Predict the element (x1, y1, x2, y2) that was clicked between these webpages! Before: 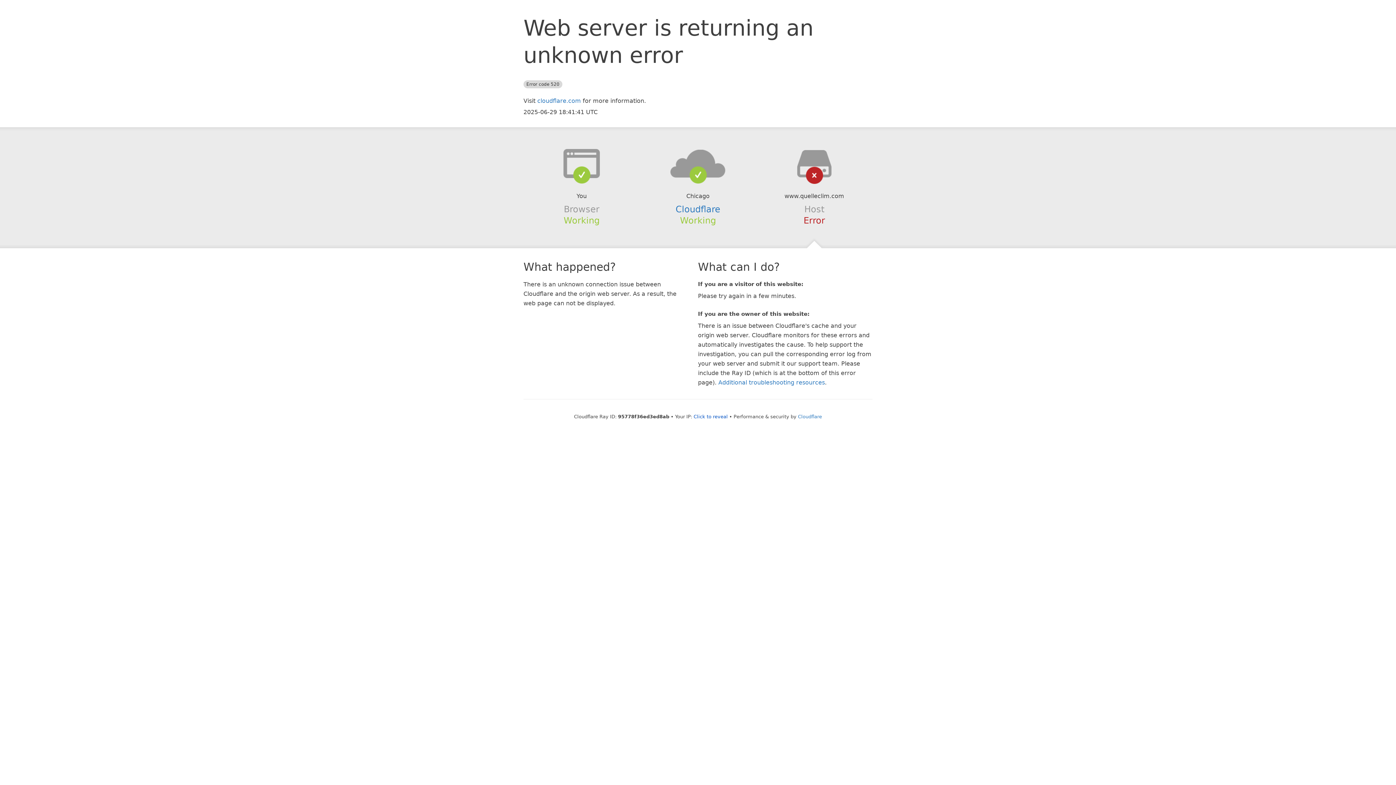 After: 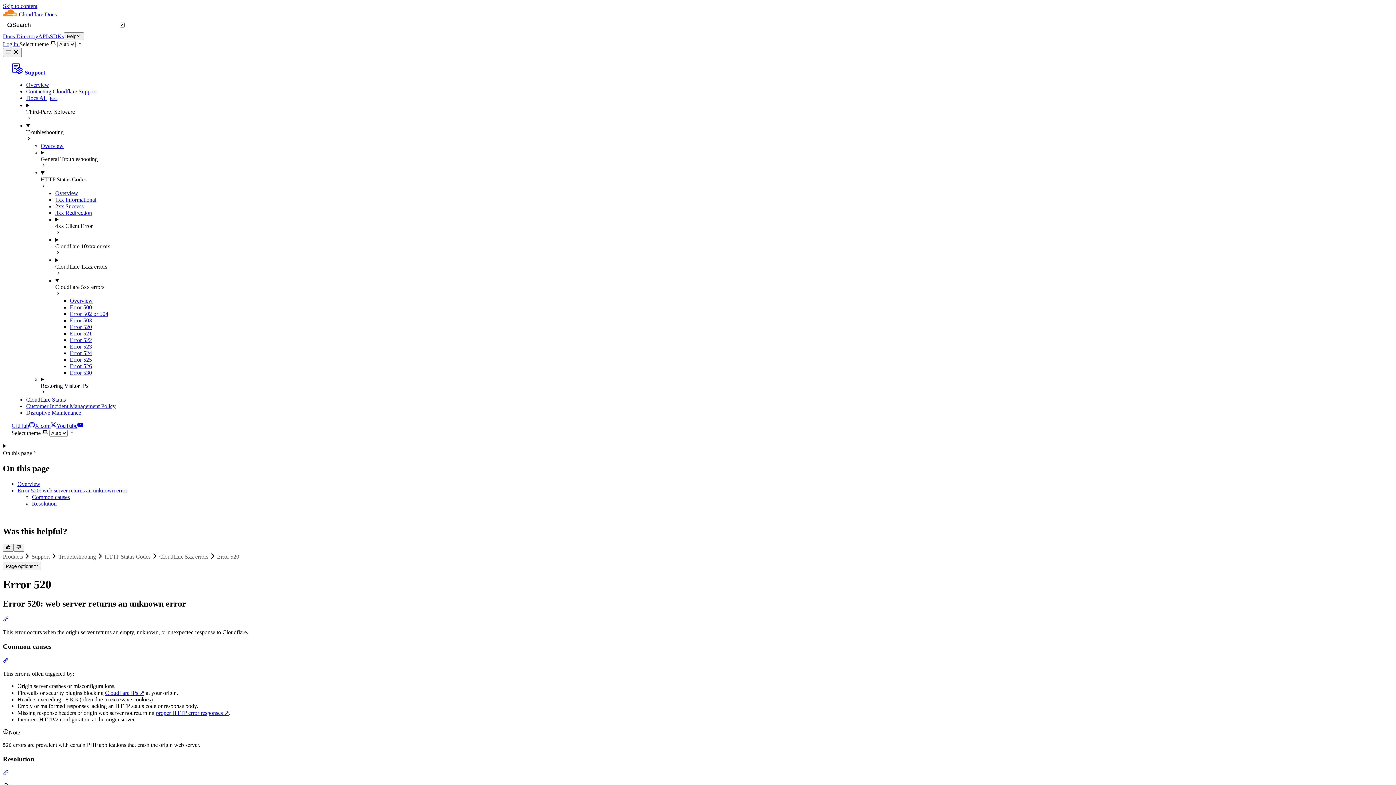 Action: label: Additional troubleshooting resources bbox: (718, 379, 825, 386)